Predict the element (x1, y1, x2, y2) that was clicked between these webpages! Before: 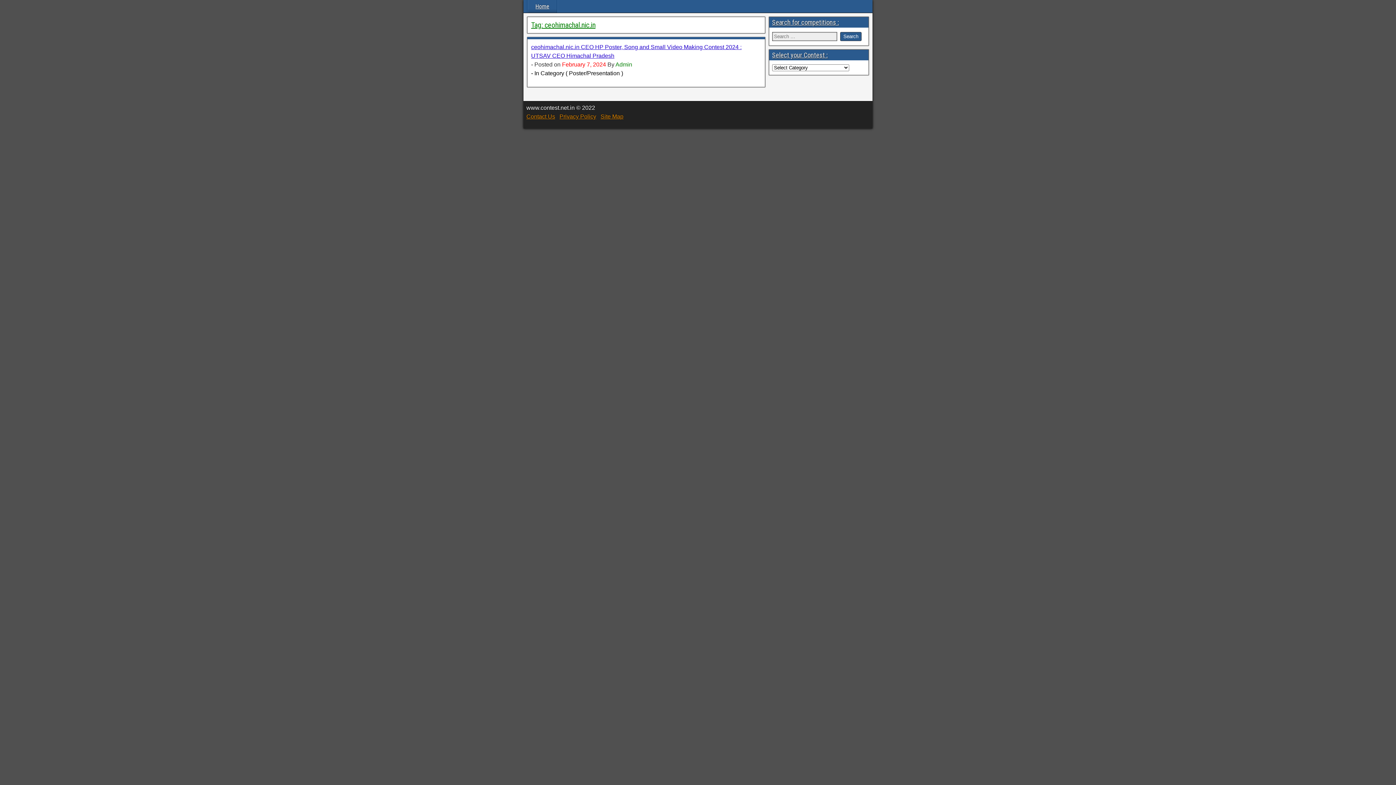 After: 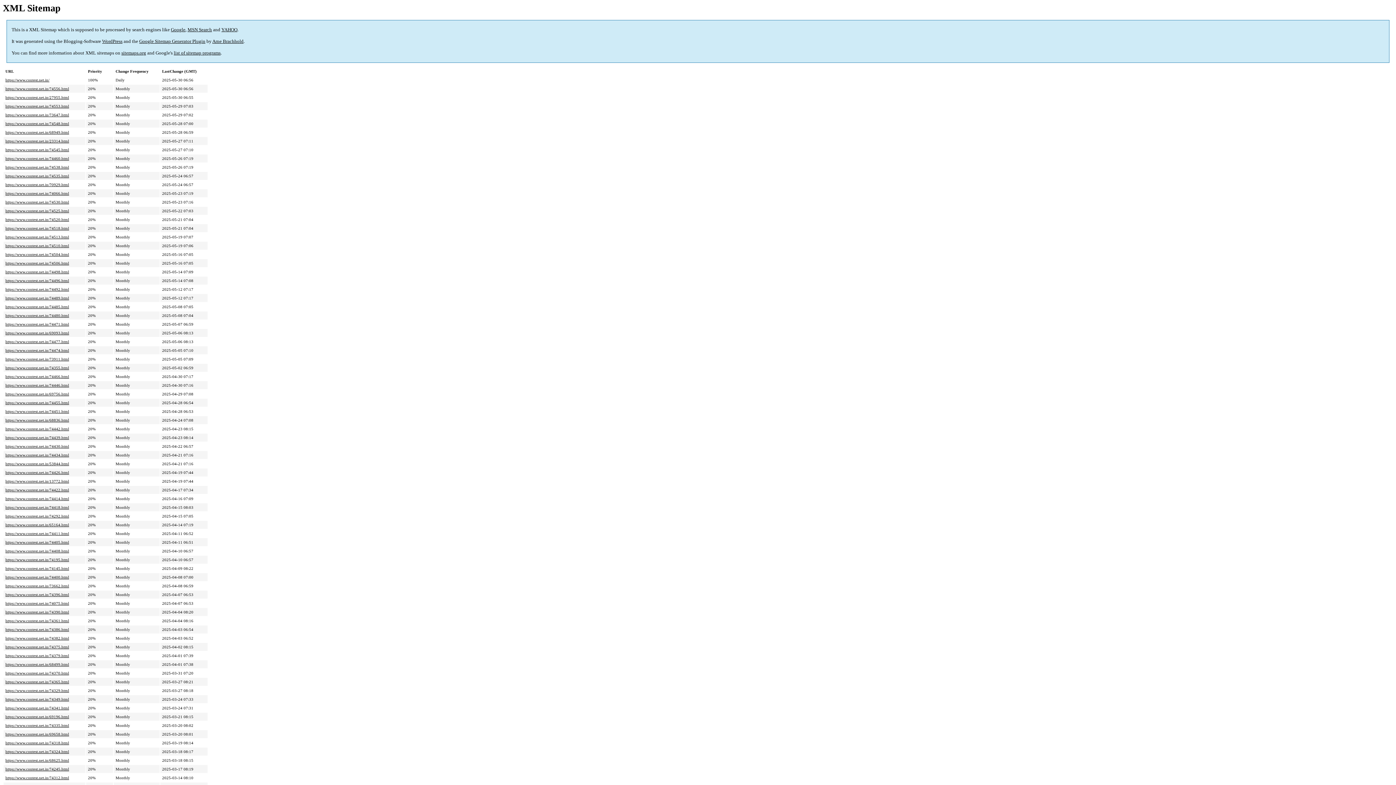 Action: bbox: (600, 113, 623, 119) label: Site Map